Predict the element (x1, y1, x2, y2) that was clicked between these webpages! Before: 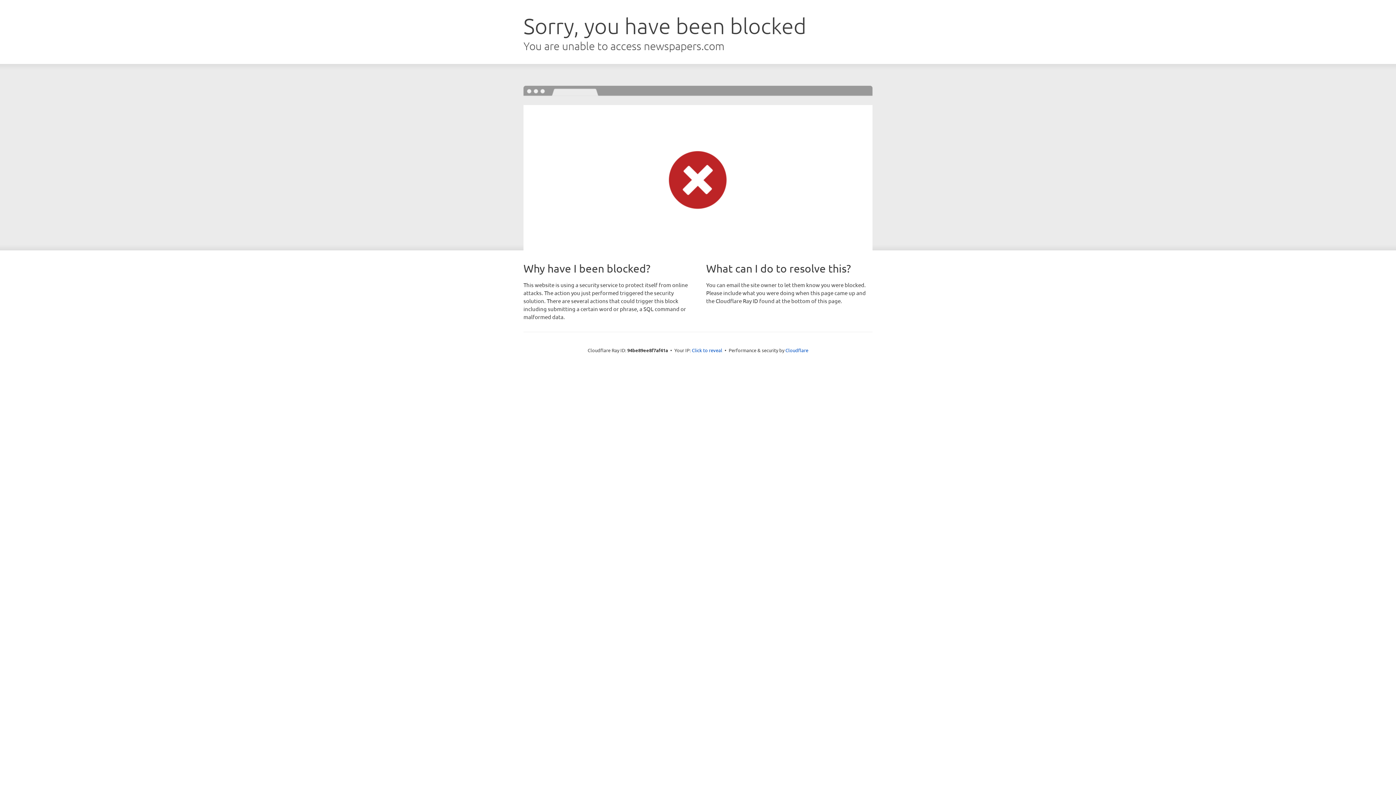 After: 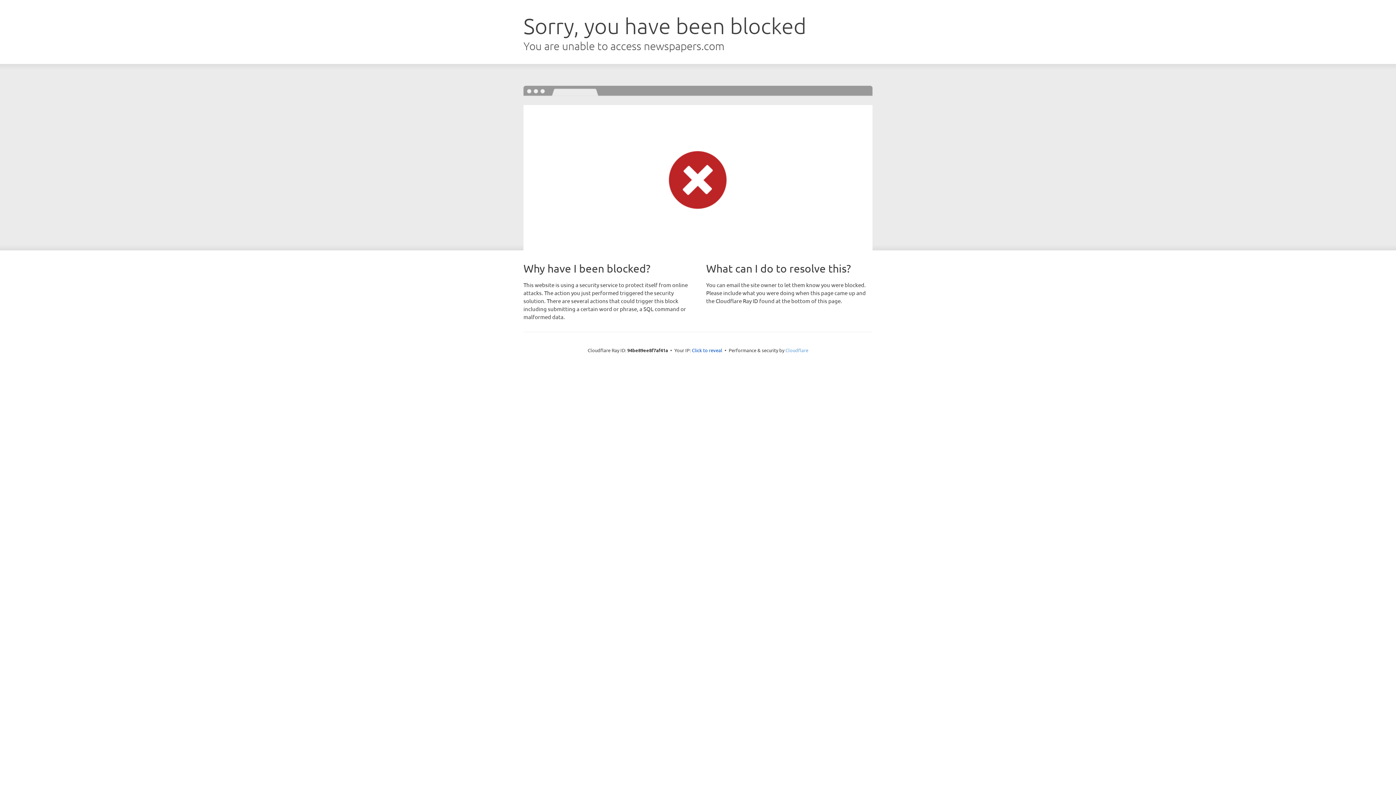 Action: bbox: (785, 347, 808, 353) label: Cloudflare